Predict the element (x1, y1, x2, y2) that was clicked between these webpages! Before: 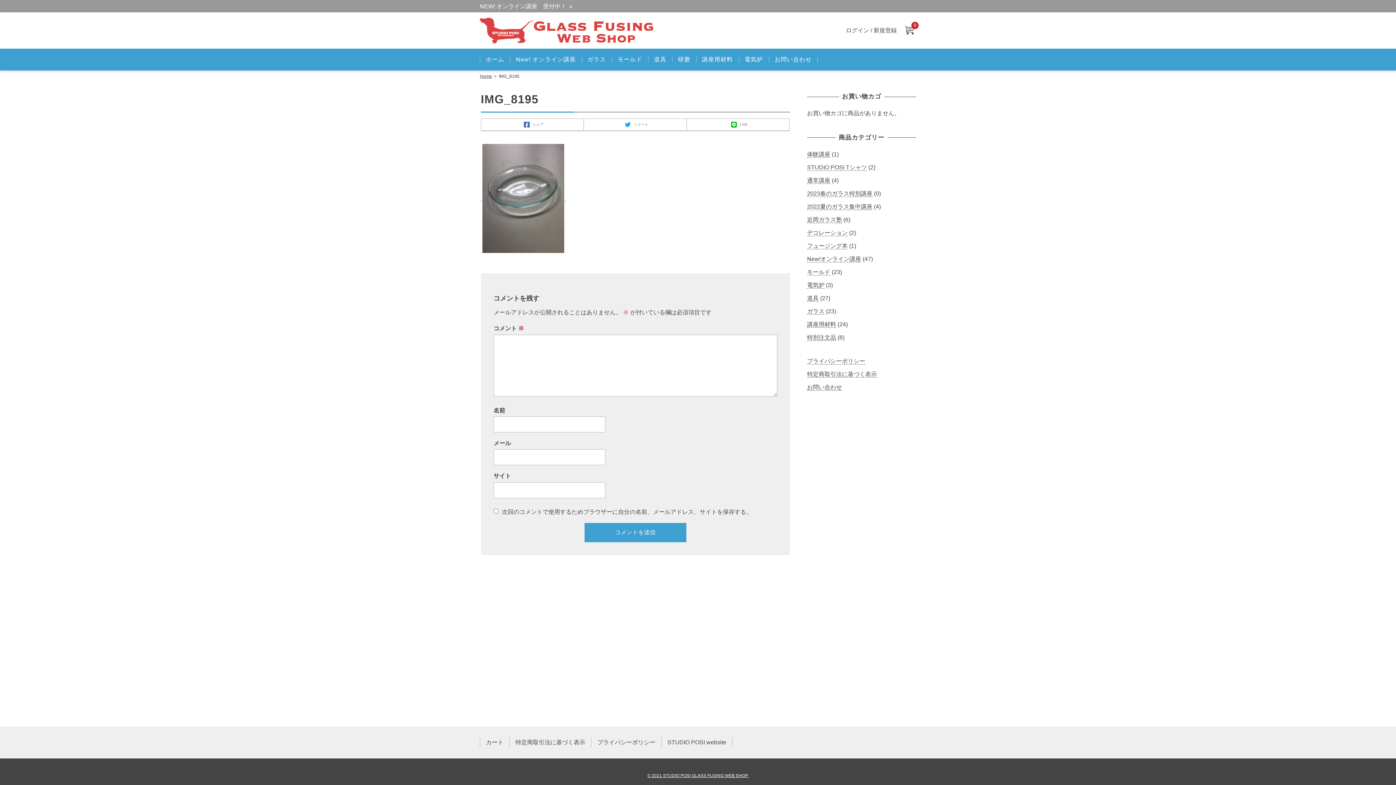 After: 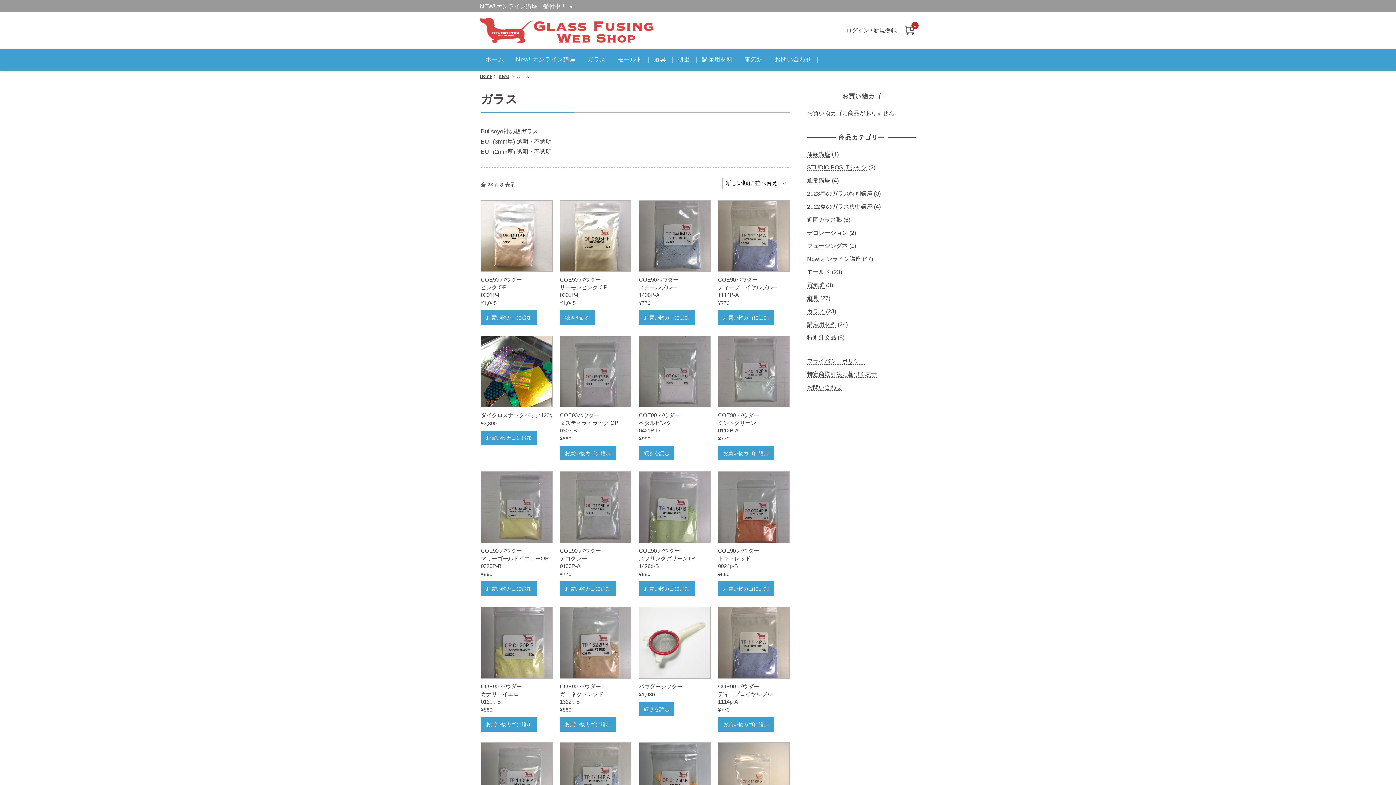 Action: bbox: (807, 308, 824, 314) label: ガラス